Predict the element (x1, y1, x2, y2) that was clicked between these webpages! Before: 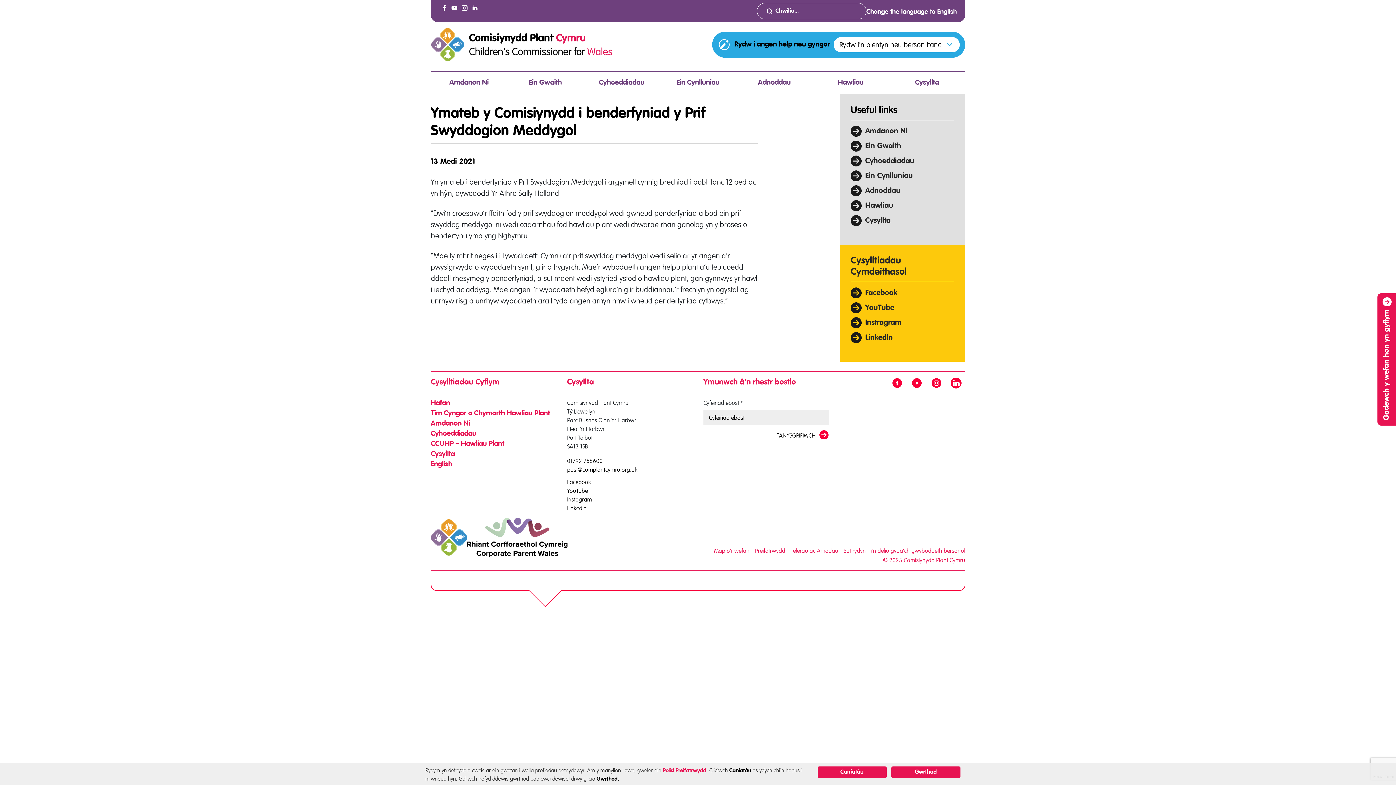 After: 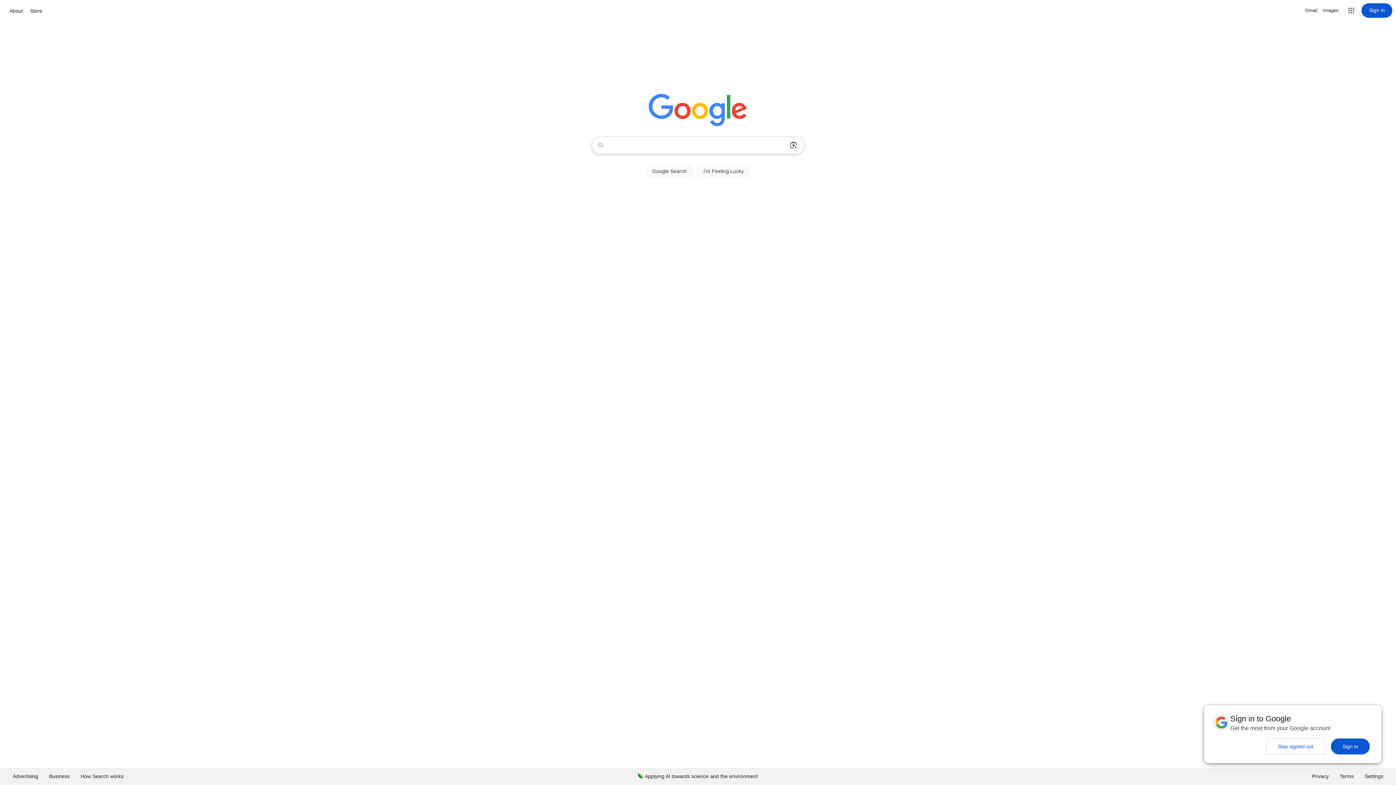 Action: bbox: (1377, 293, 1396, 425) label: Gadewch y wefan hon yn gyflym